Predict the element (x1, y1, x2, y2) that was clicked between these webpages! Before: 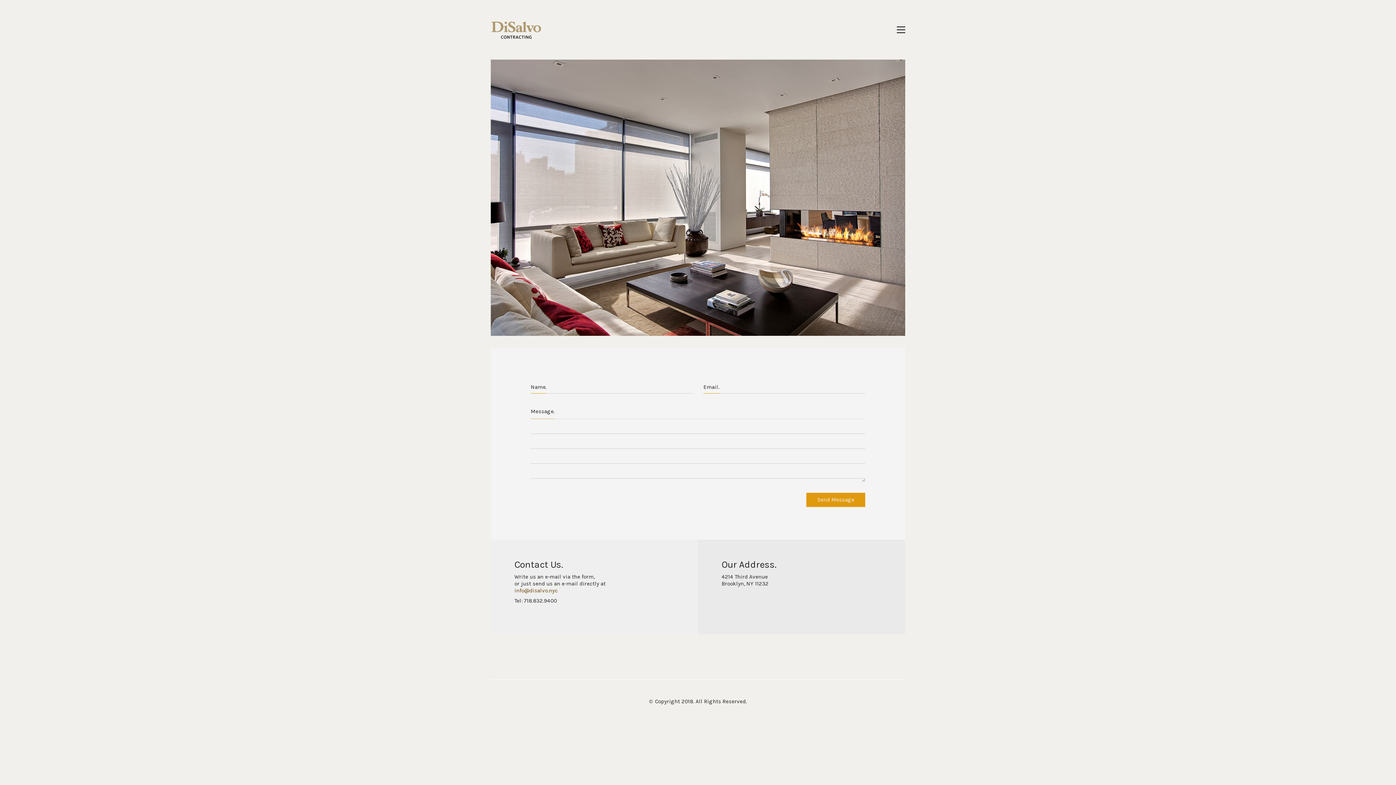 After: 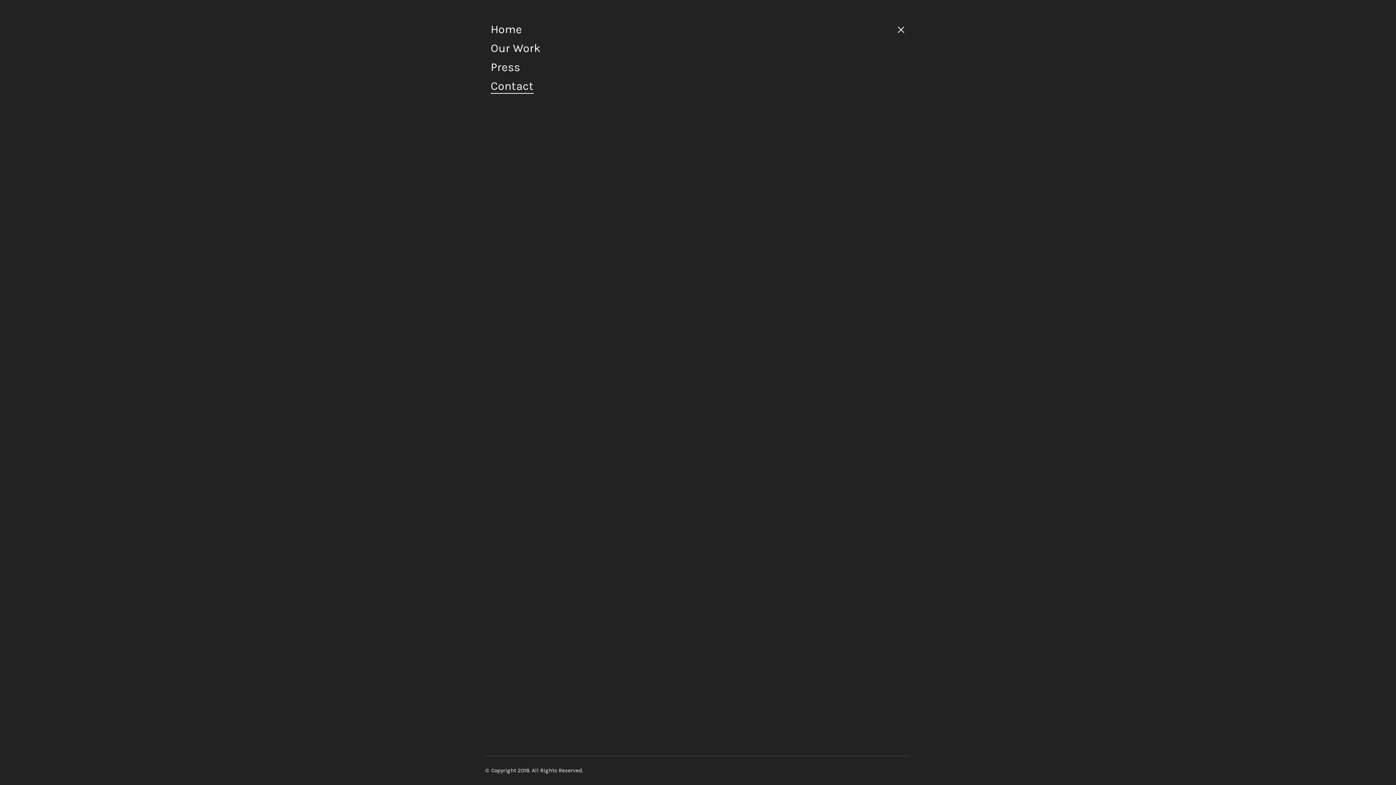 Action: label: Toggle navigation bbox: (897, 24, 905, 34)